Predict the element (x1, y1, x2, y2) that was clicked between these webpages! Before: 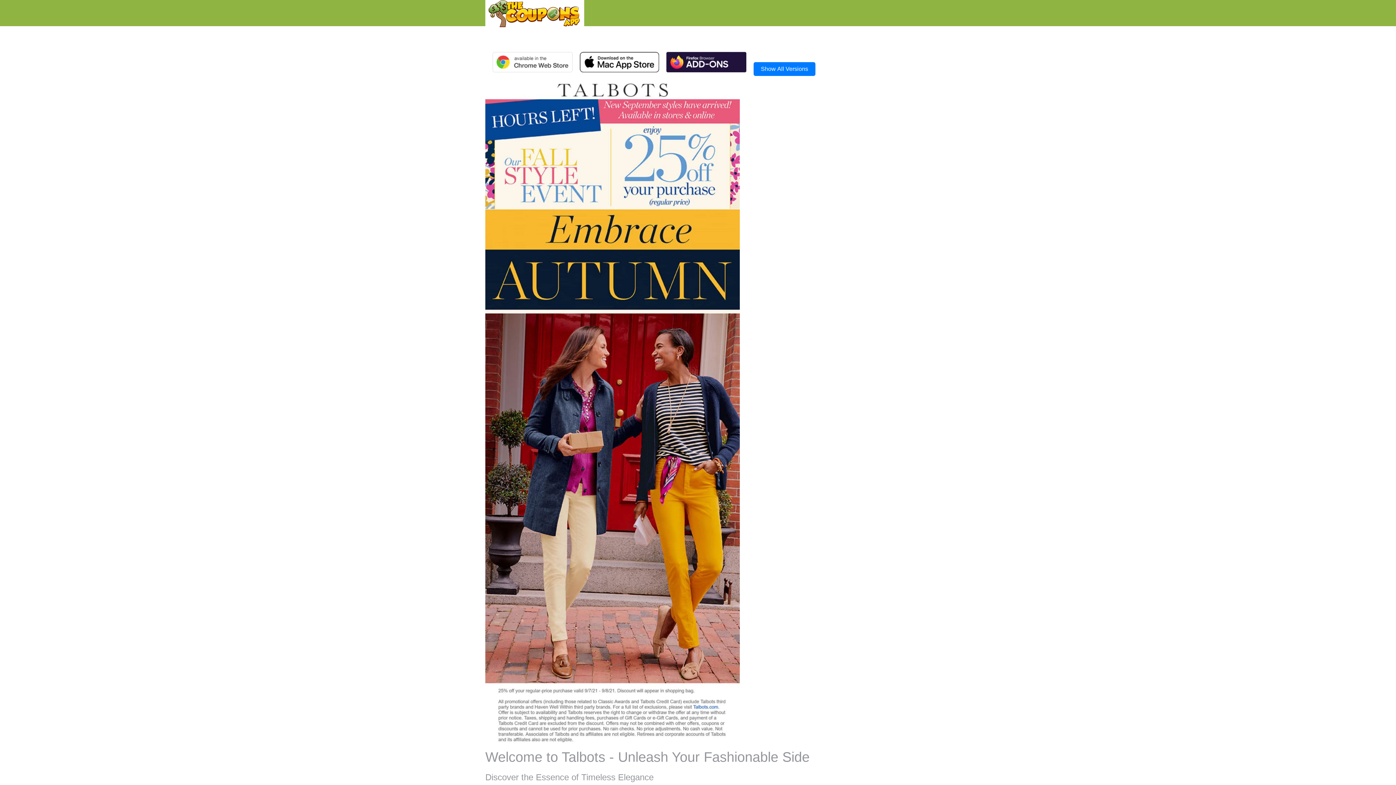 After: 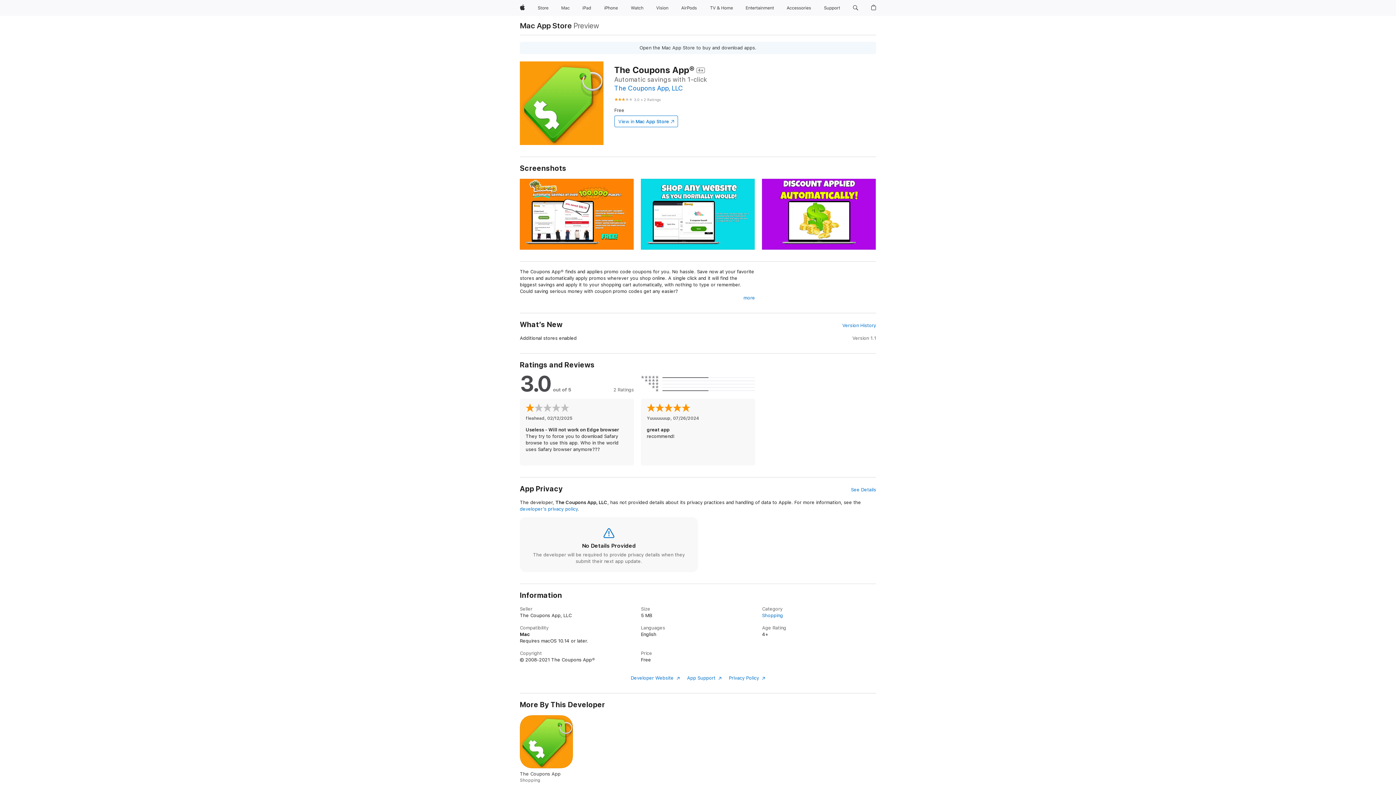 Action: bbox: (485, 409, 740, 415)